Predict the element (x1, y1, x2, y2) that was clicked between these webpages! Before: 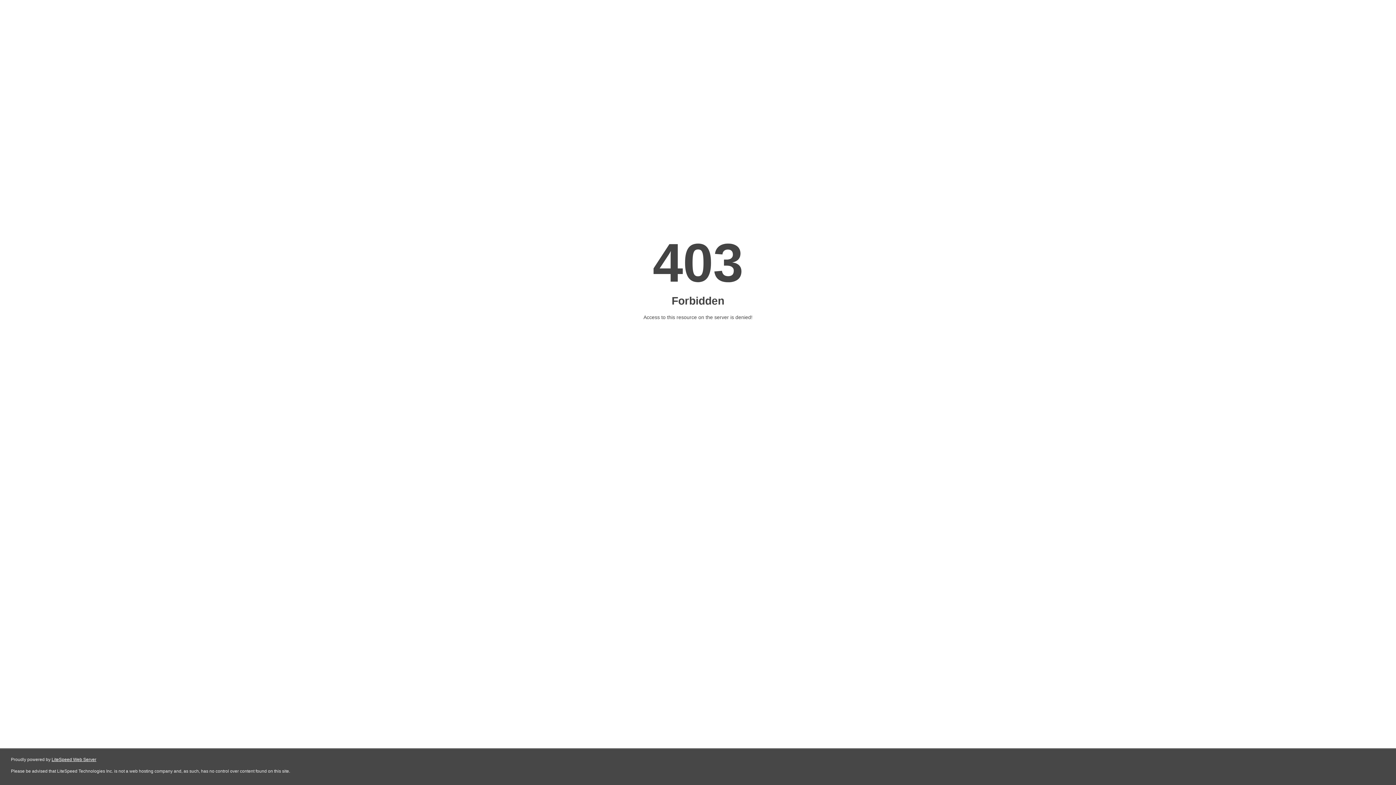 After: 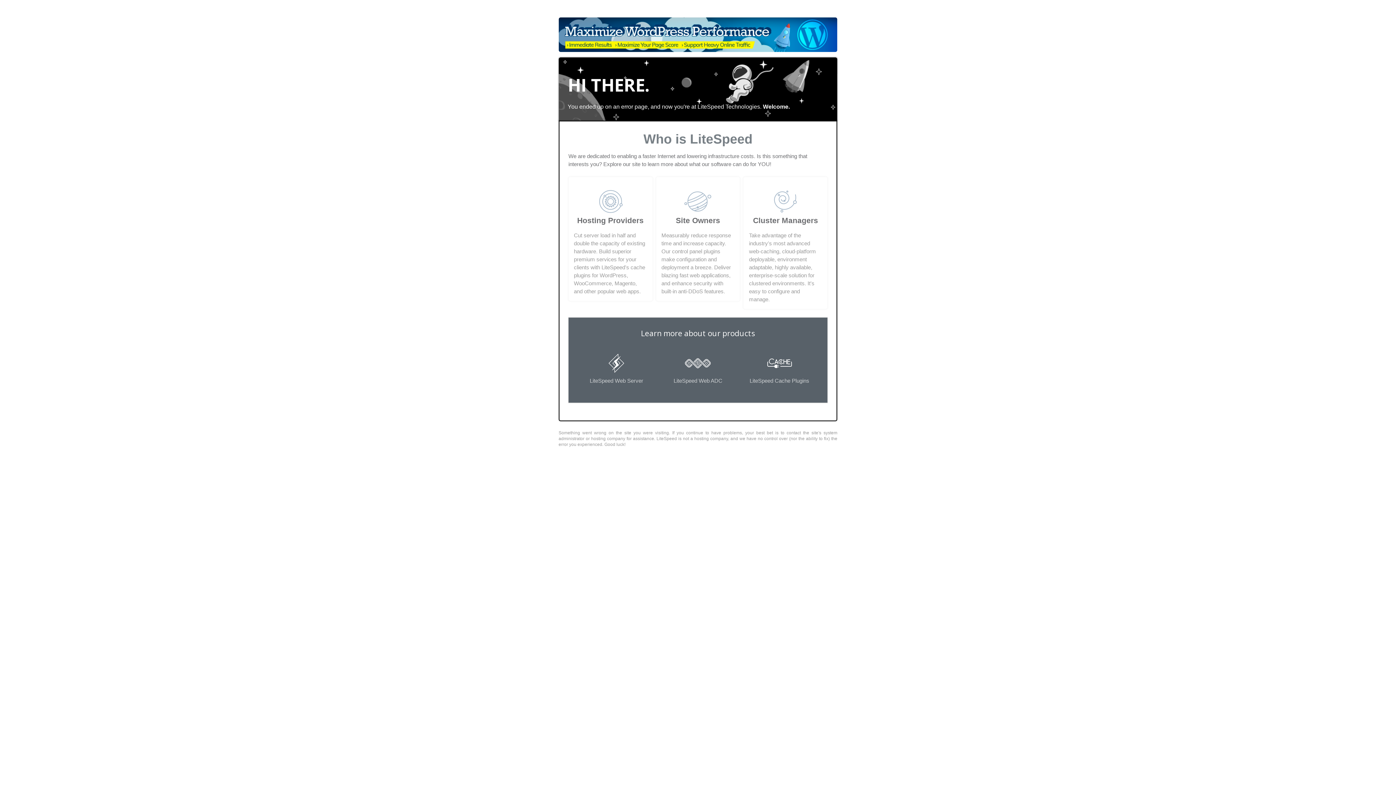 Action: label: LiteSpeed Web Server bbox: (51, 757, 96, 762)